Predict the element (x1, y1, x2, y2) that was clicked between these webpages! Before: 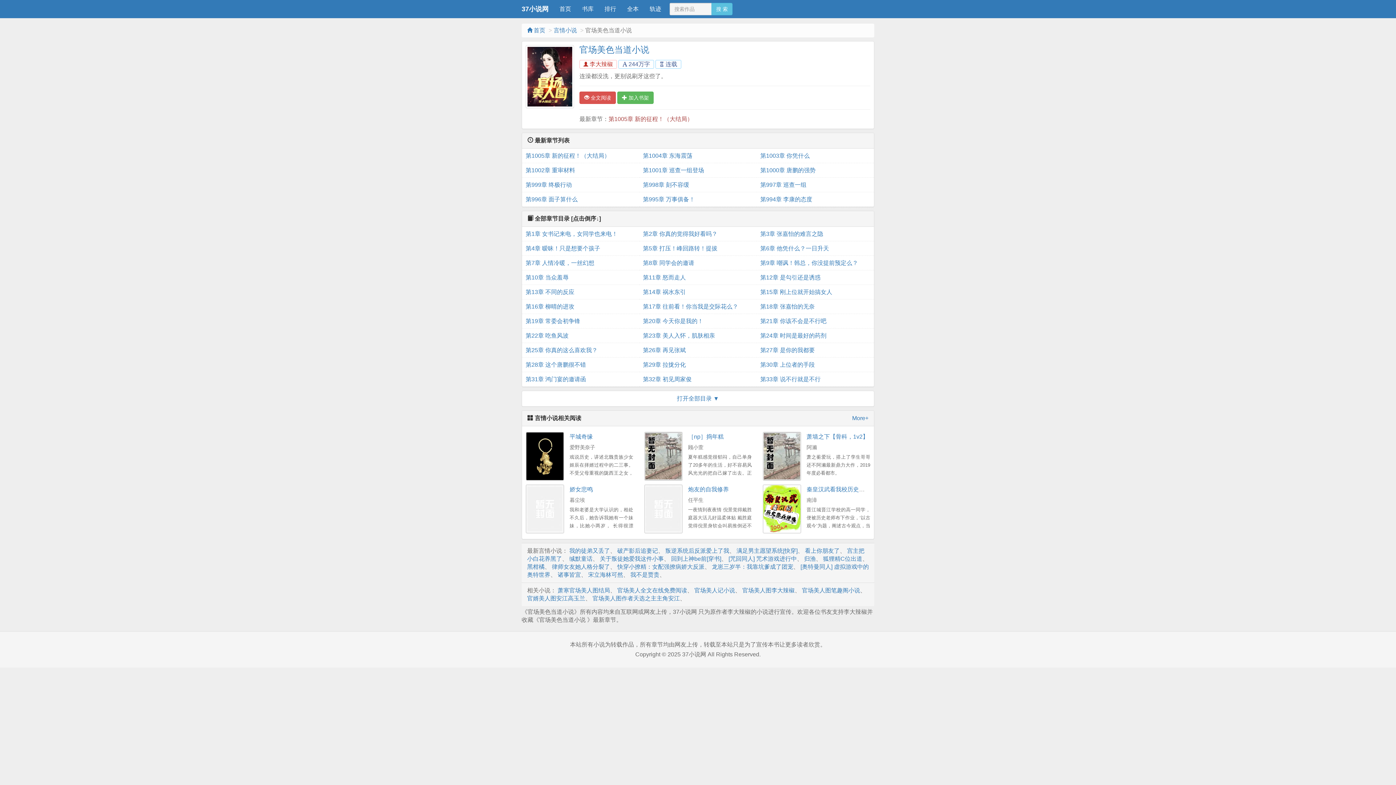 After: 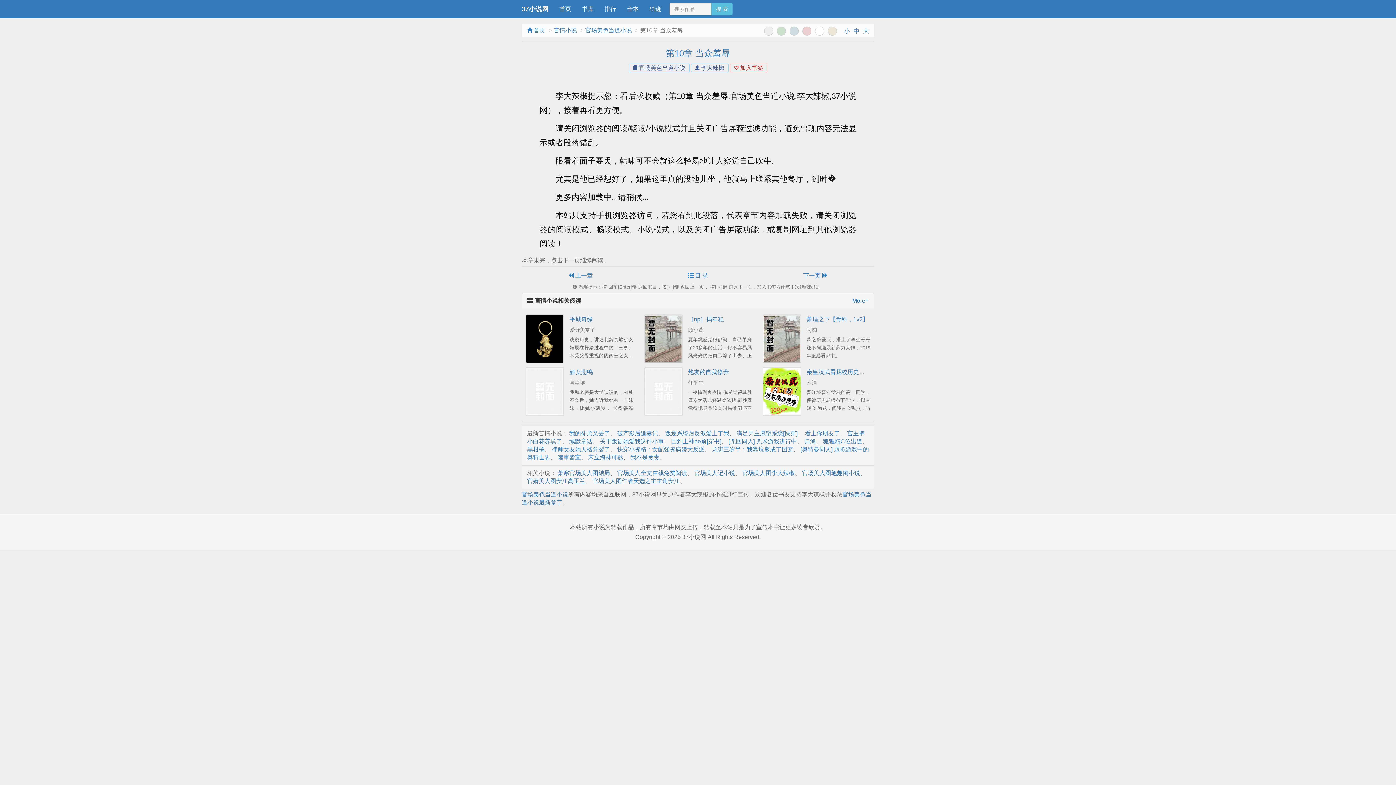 Action: label: 第10章 当众羞辱 bbox: (525, 270, 635, 285)